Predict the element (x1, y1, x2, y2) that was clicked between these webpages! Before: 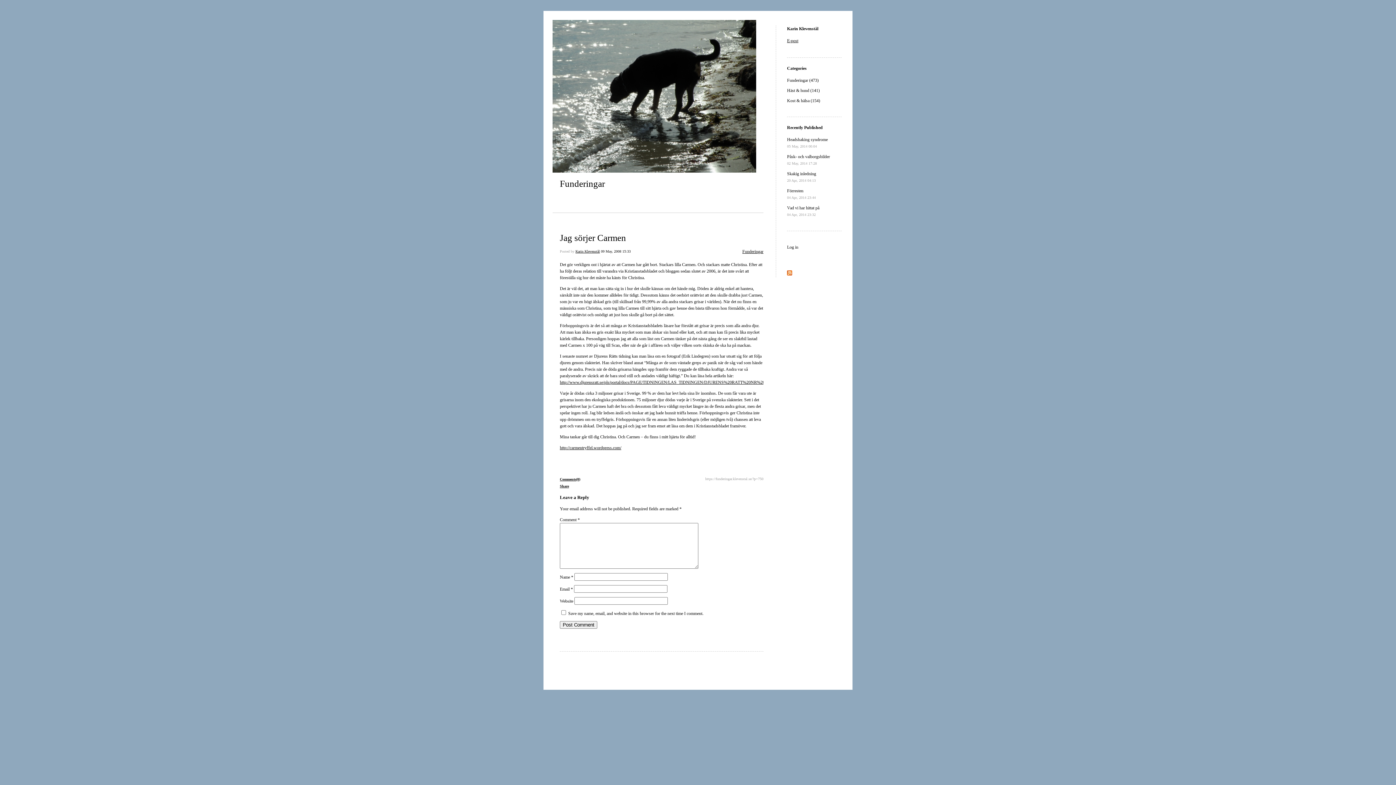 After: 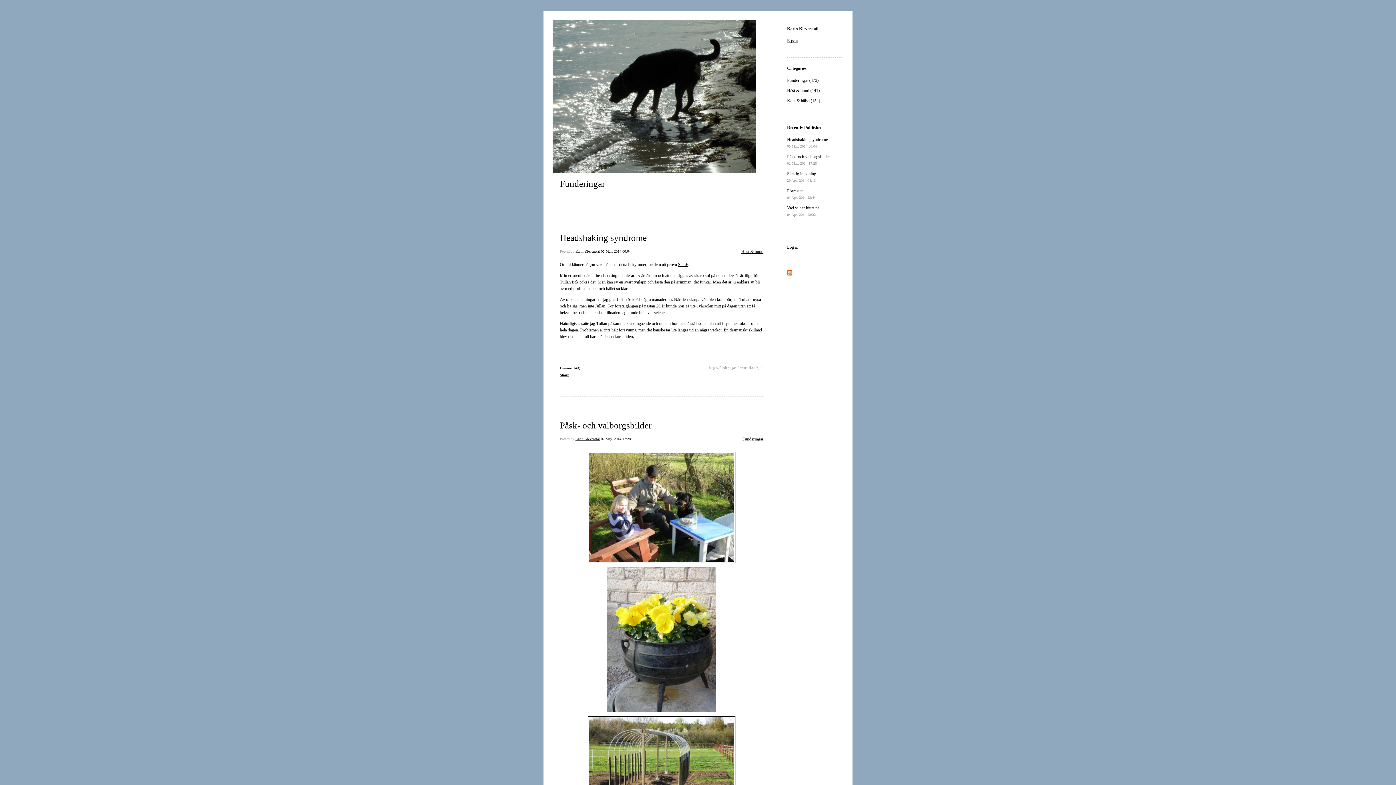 Action: bbox: (575, 249, 600, 253) label: Karin Klevenstål